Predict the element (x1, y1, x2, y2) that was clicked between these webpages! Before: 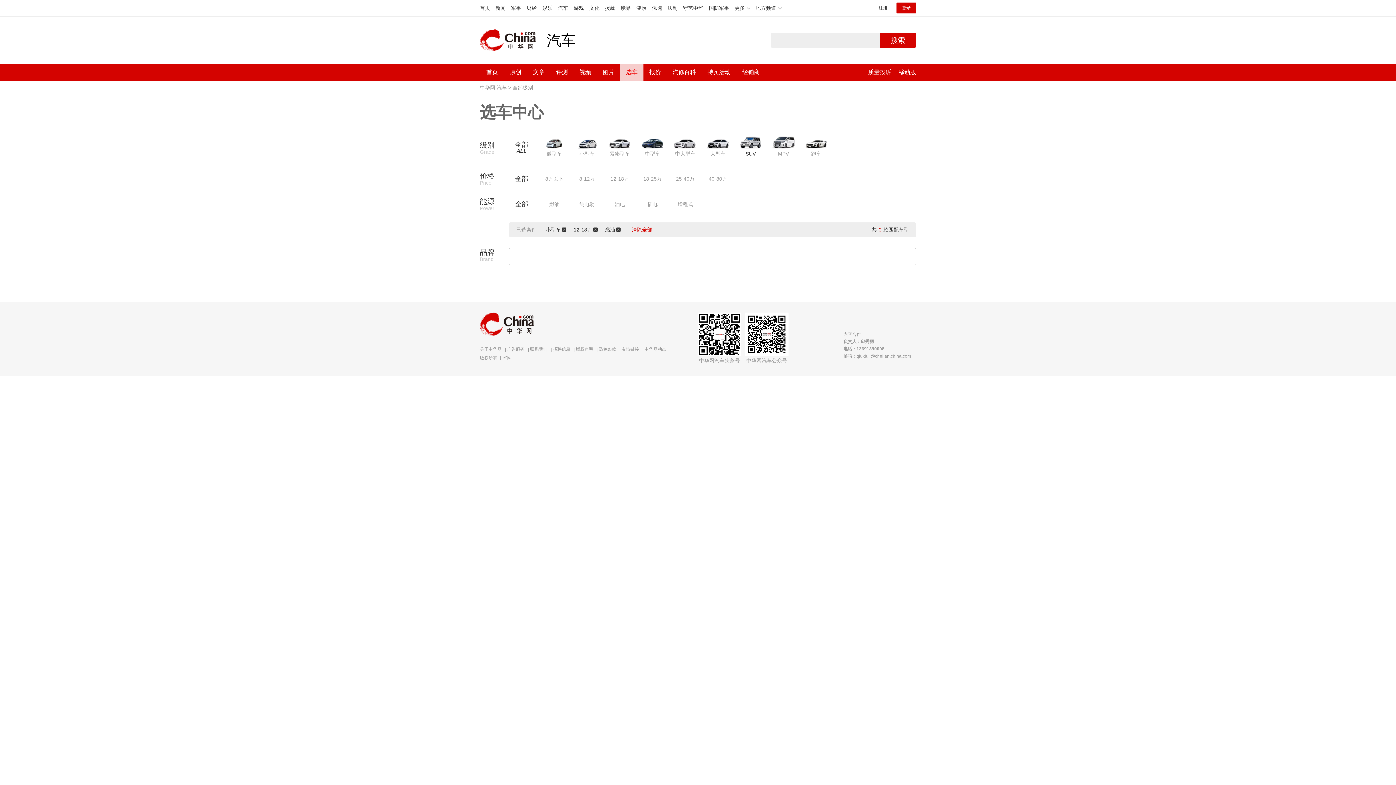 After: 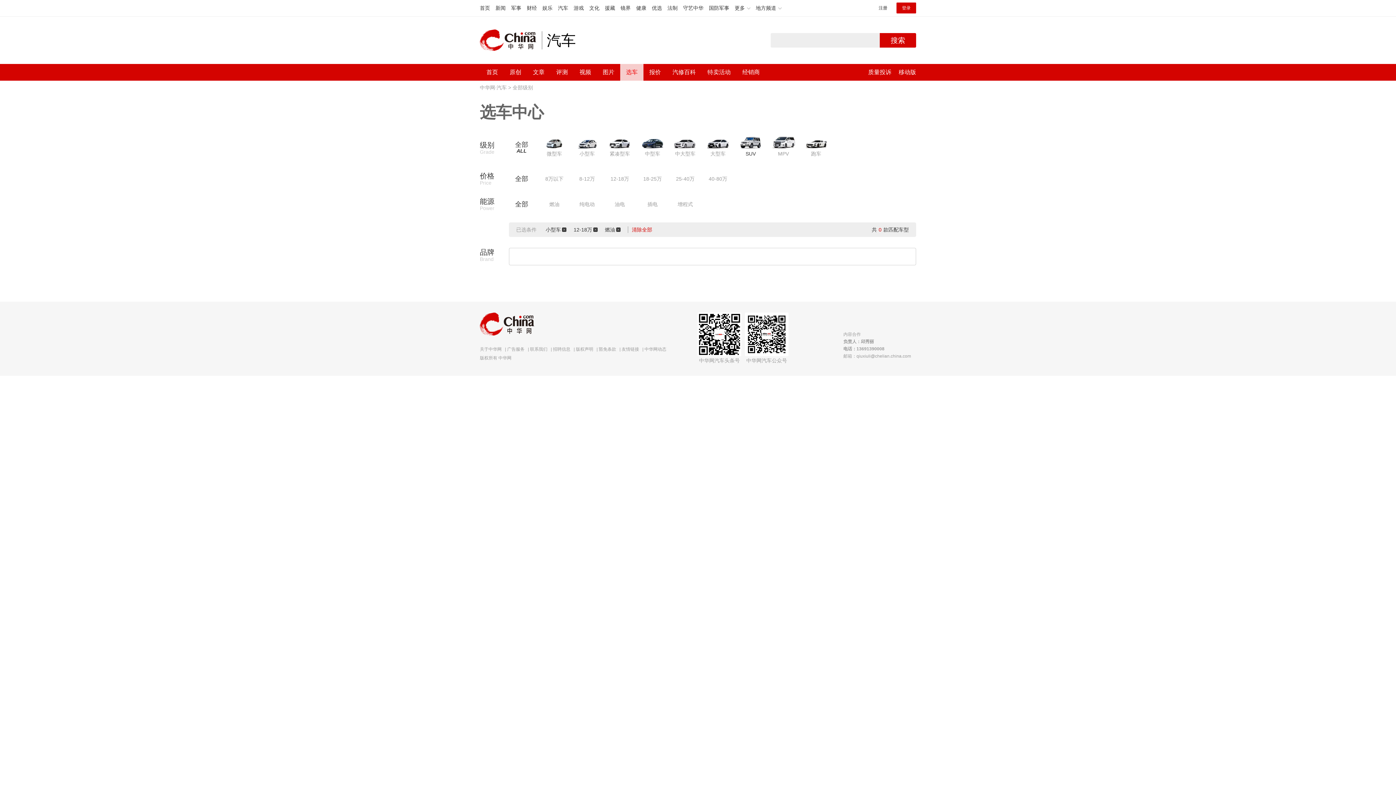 Action: label: 小型车 bbox: (574, 135, 600, 160)